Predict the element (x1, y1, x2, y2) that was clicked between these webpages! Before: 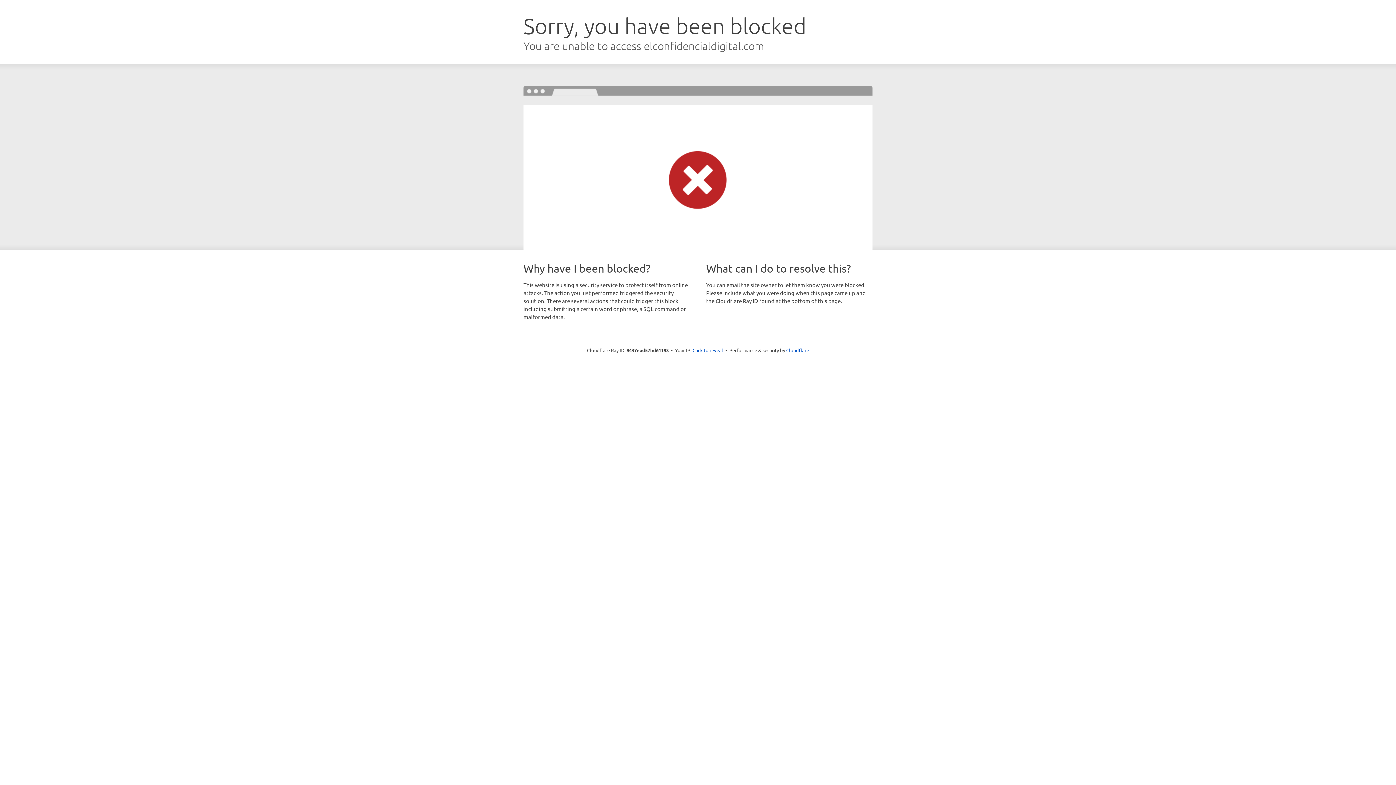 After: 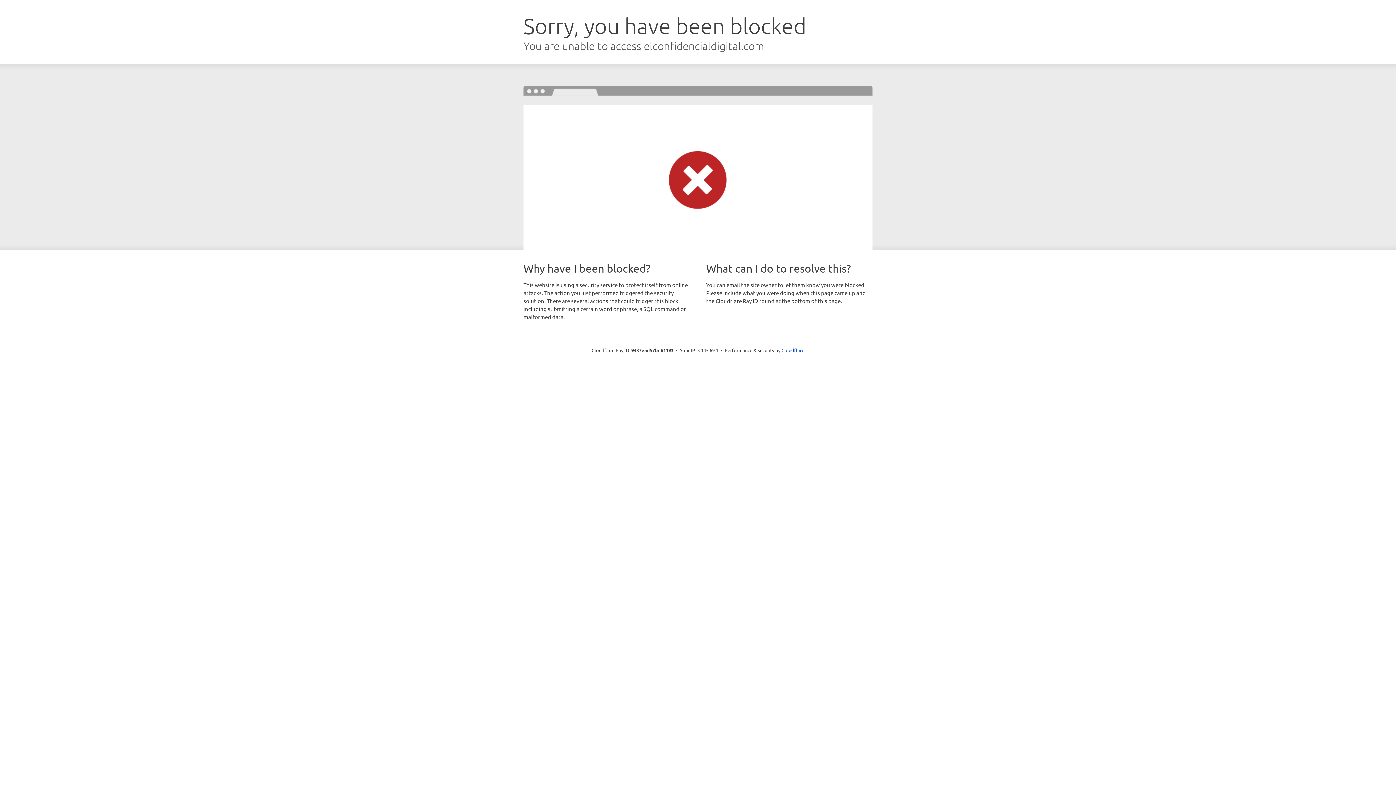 Action: bbox: (692, 346, 723, 353) label: Click to reveal